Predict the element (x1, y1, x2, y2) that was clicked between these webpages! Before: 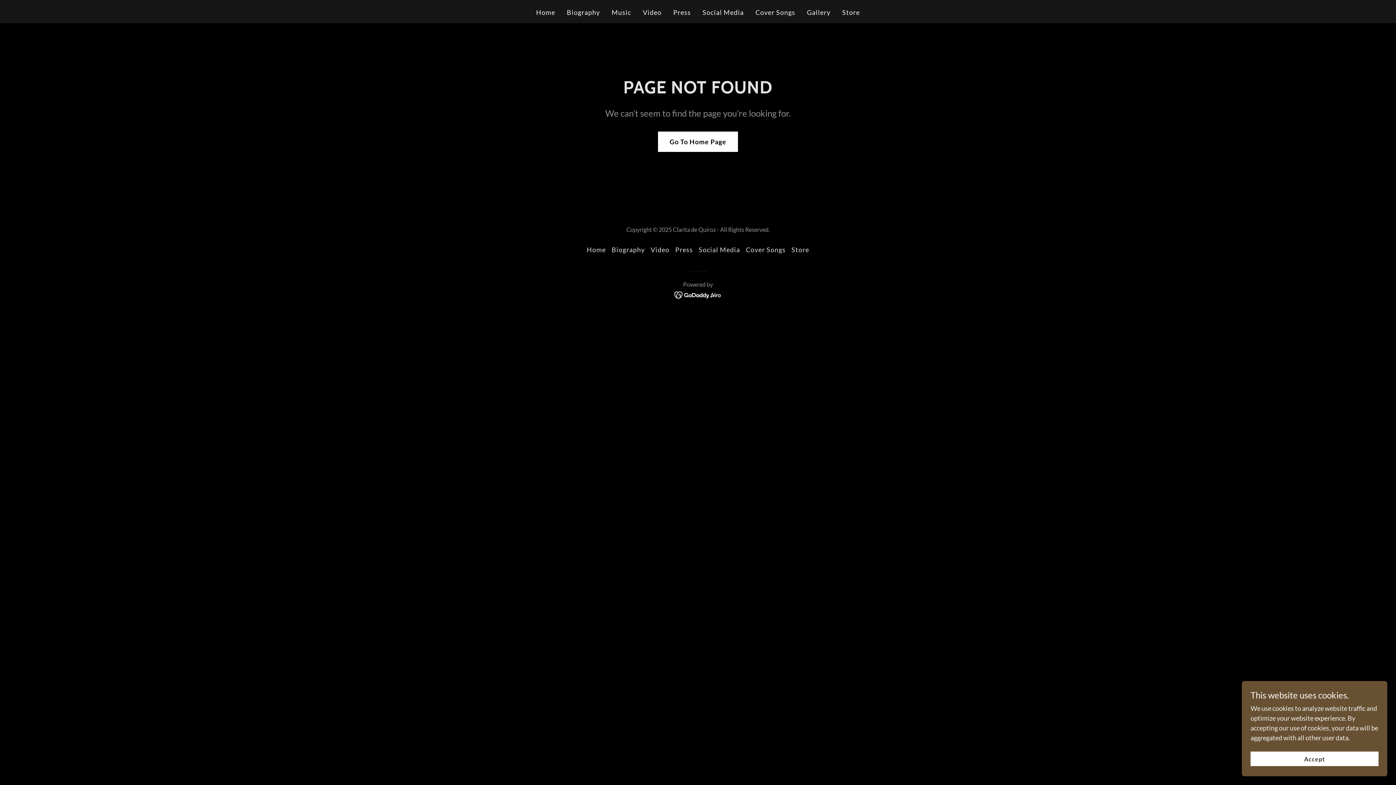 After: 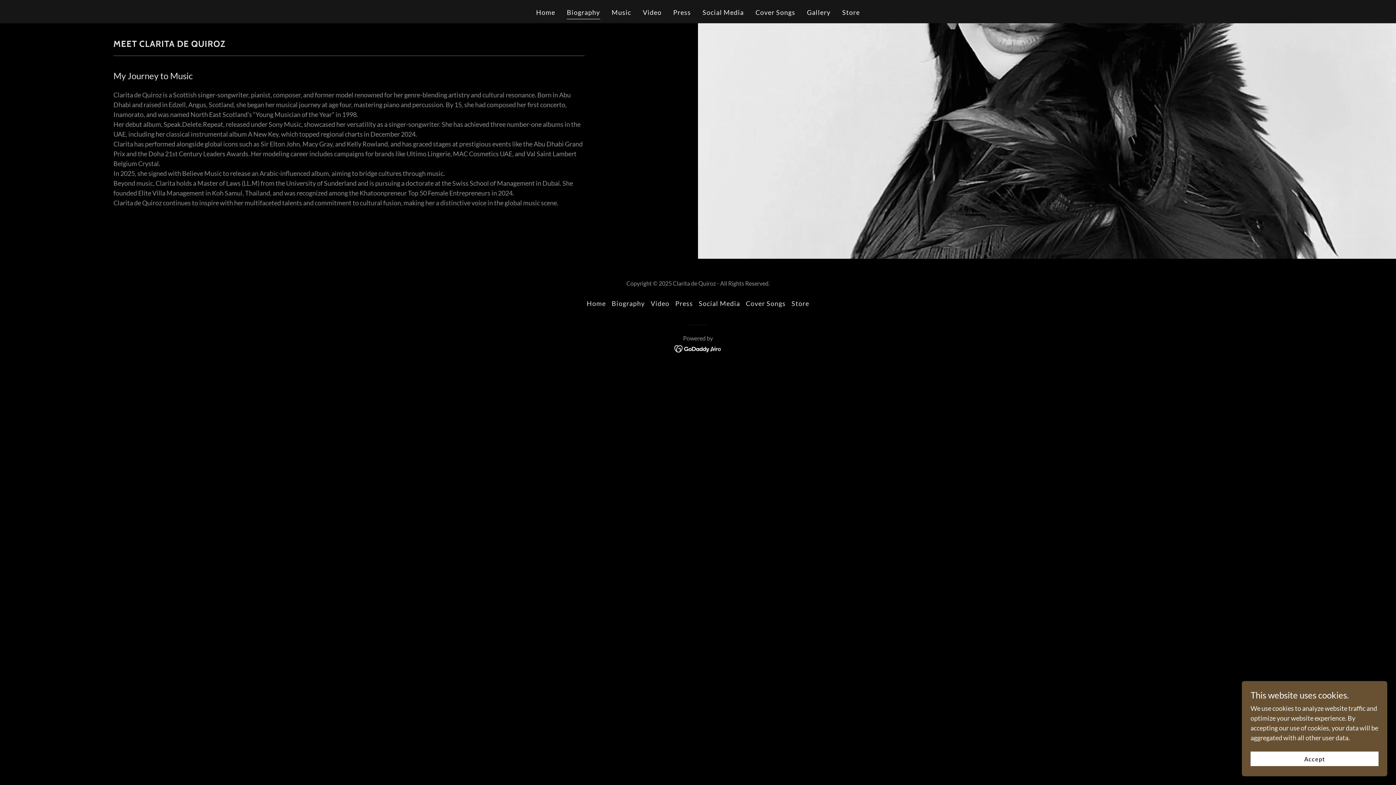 Action: bbox: (608, 242, 647, 256) label: Biography